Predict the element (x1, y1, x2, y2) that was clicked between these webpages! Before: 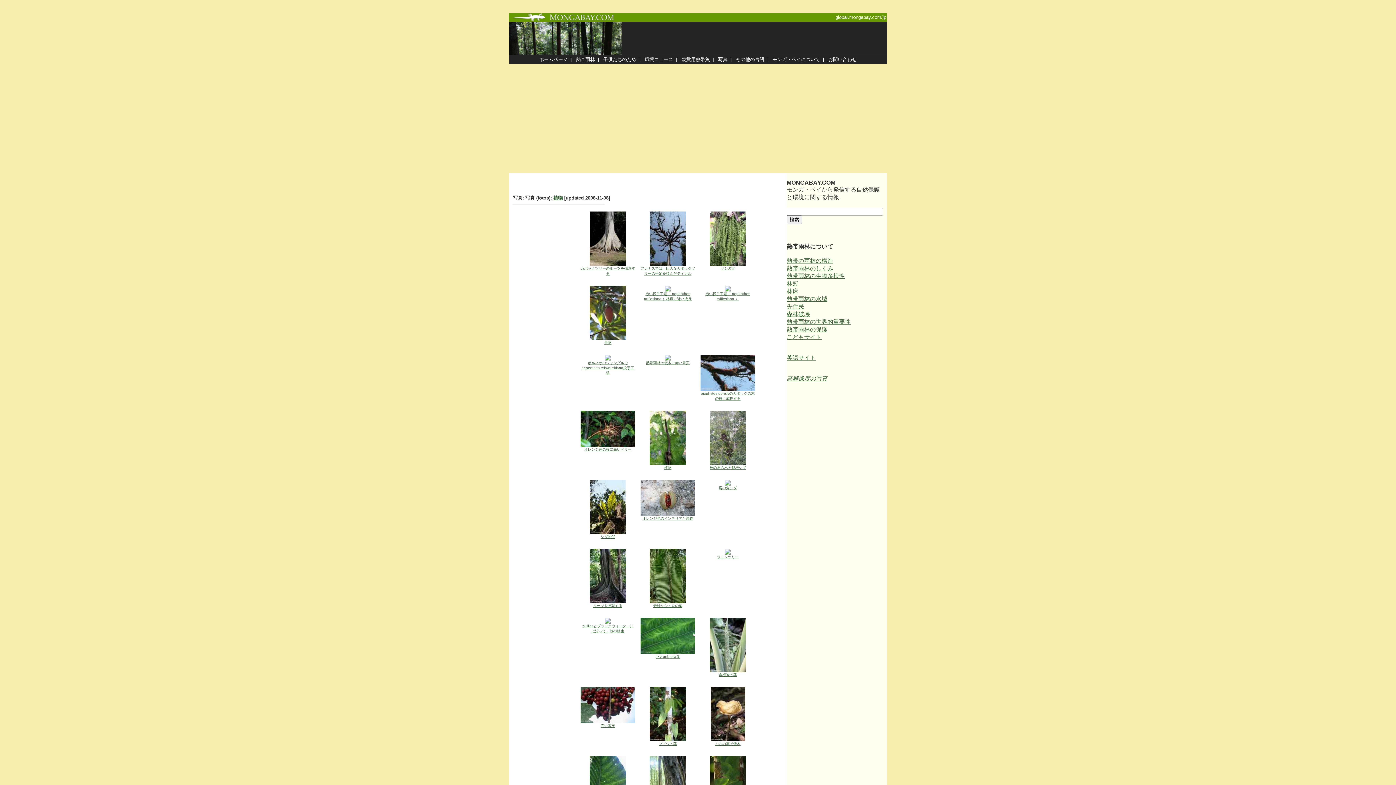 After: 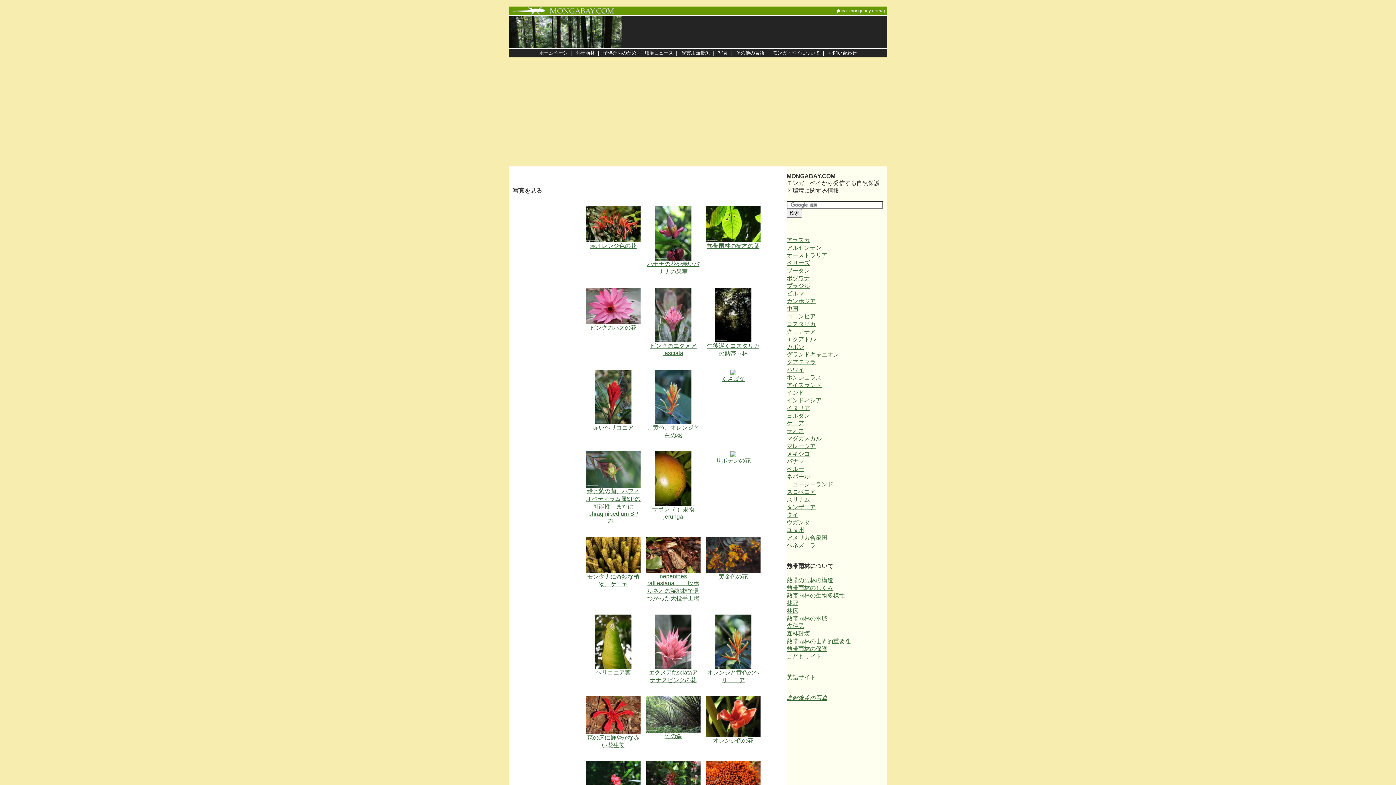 Action: bbox: (553, 195, 562, 200) label: 植物